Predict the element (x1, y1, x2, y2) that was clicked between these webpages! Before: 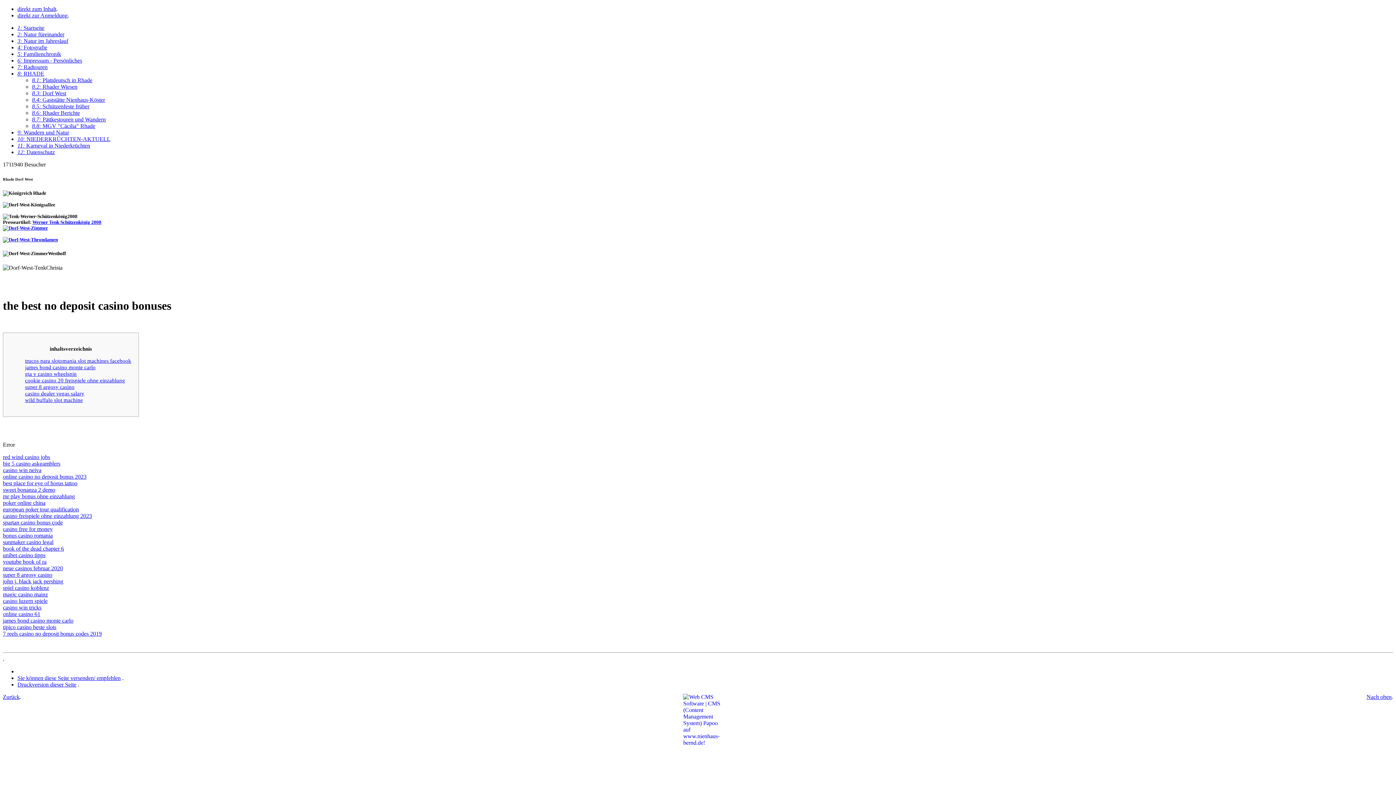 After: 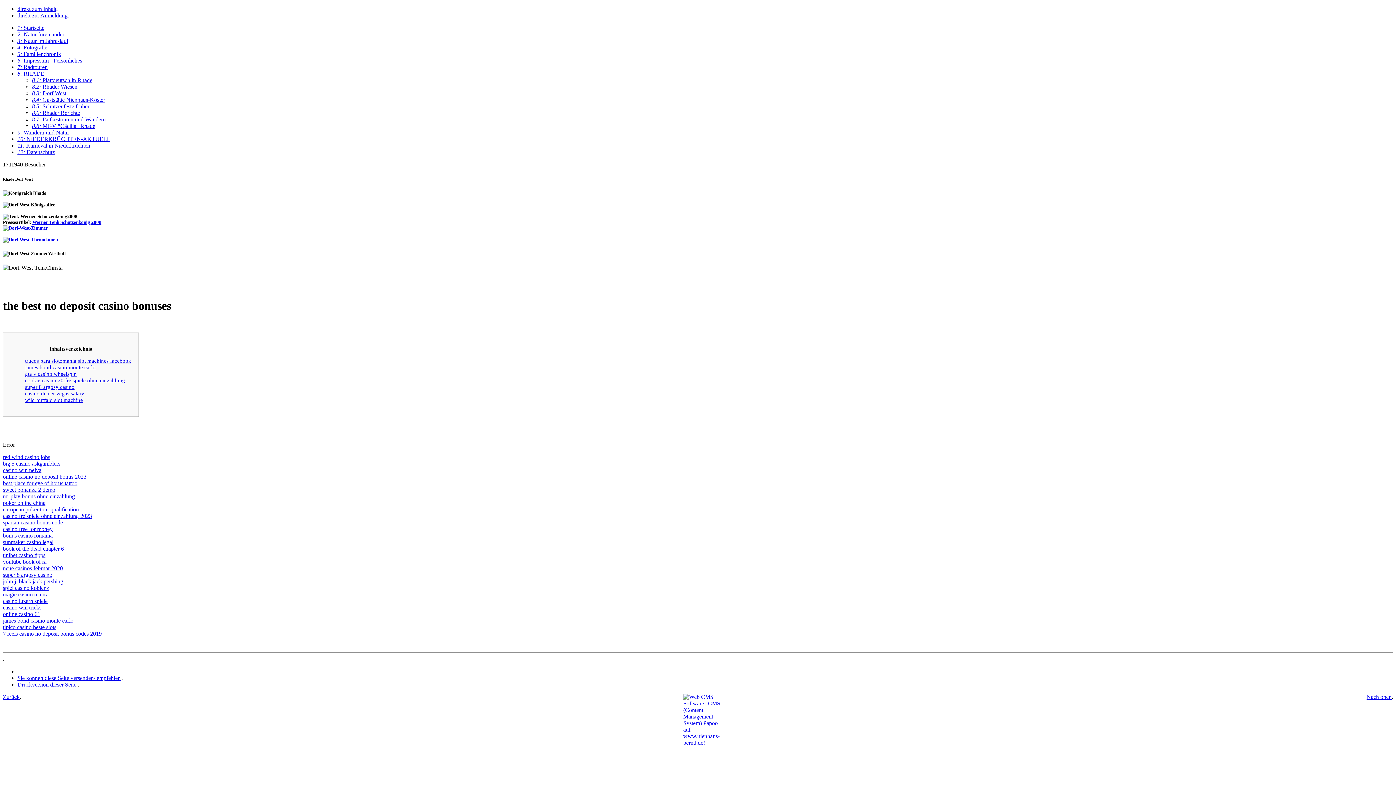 Action: label: Werner Tenk Schützenkönig 2008 bbox: (32, 219, 101, 225)